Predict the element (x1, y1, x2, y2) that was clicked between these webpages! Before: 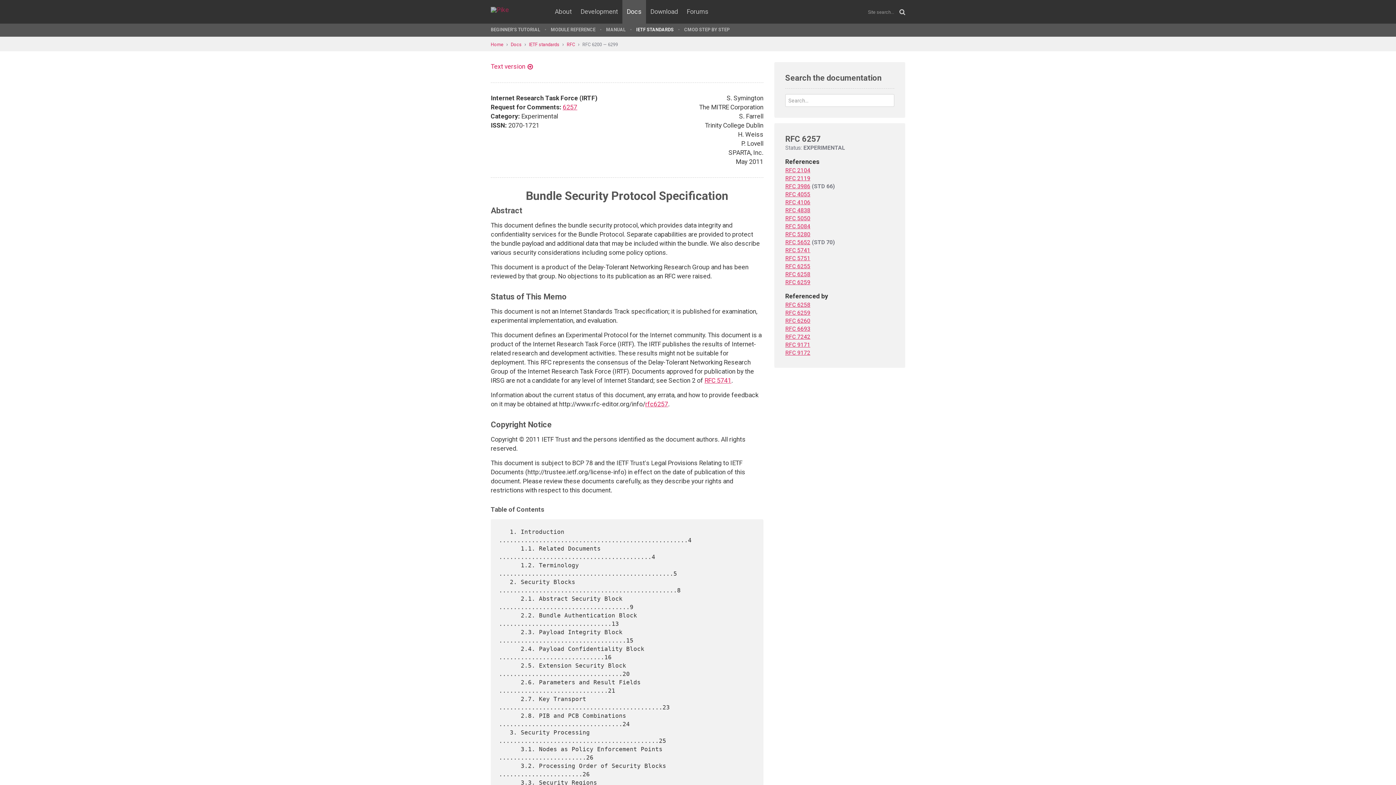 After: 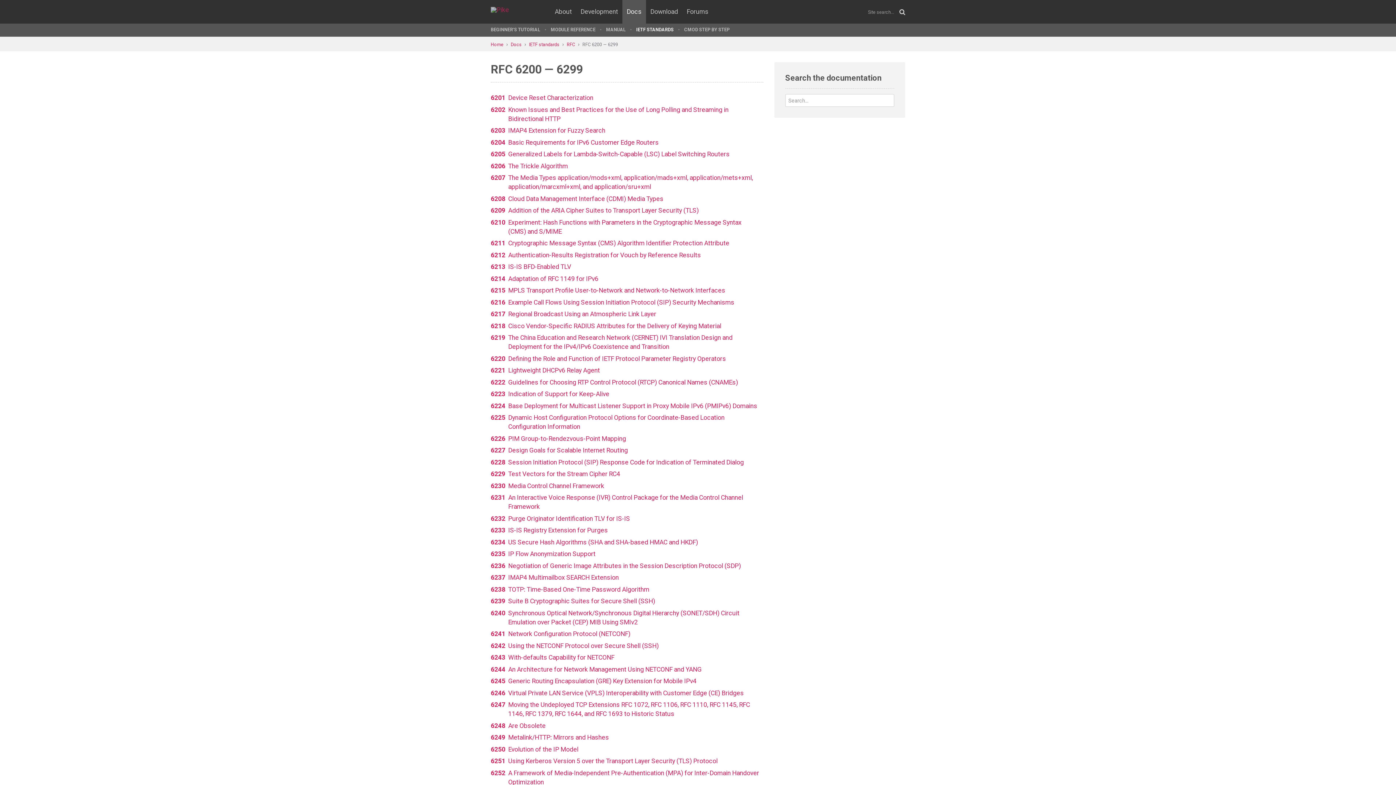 Action: bbox: (582, 41, 618, 47) label: RFC 6200 — 6299